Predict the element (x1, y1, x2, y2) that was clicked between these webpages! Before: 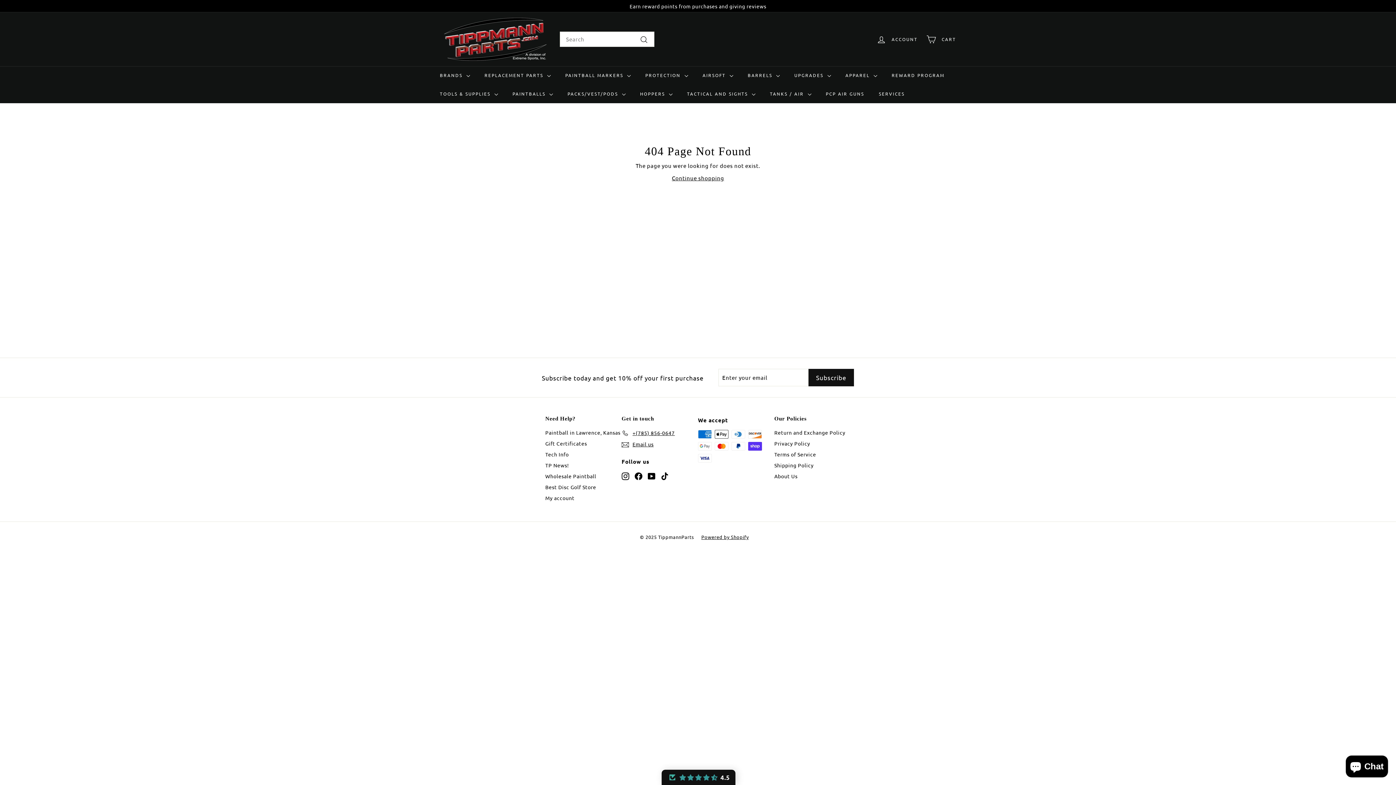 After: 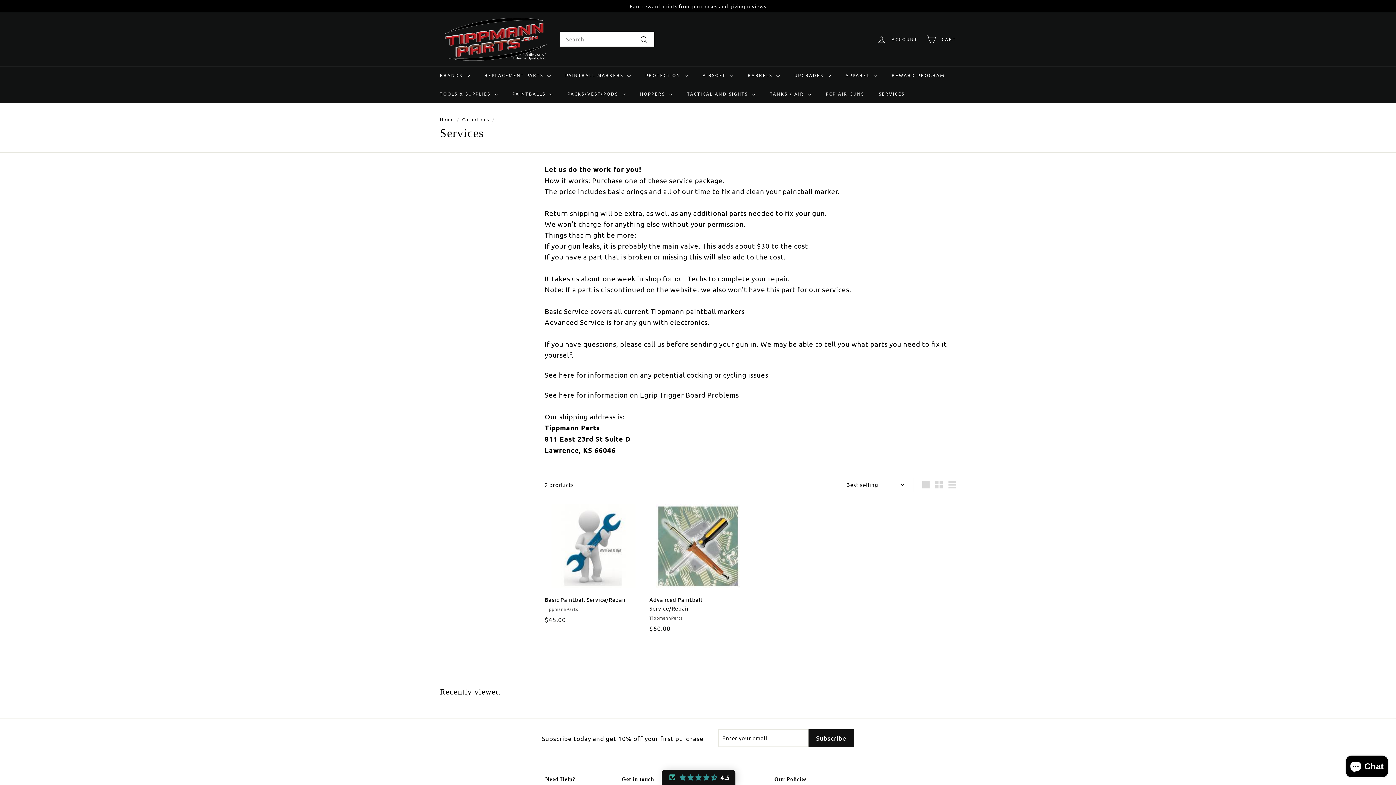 Action: label: SERVICES bbox: (871, 84, 912, 103)